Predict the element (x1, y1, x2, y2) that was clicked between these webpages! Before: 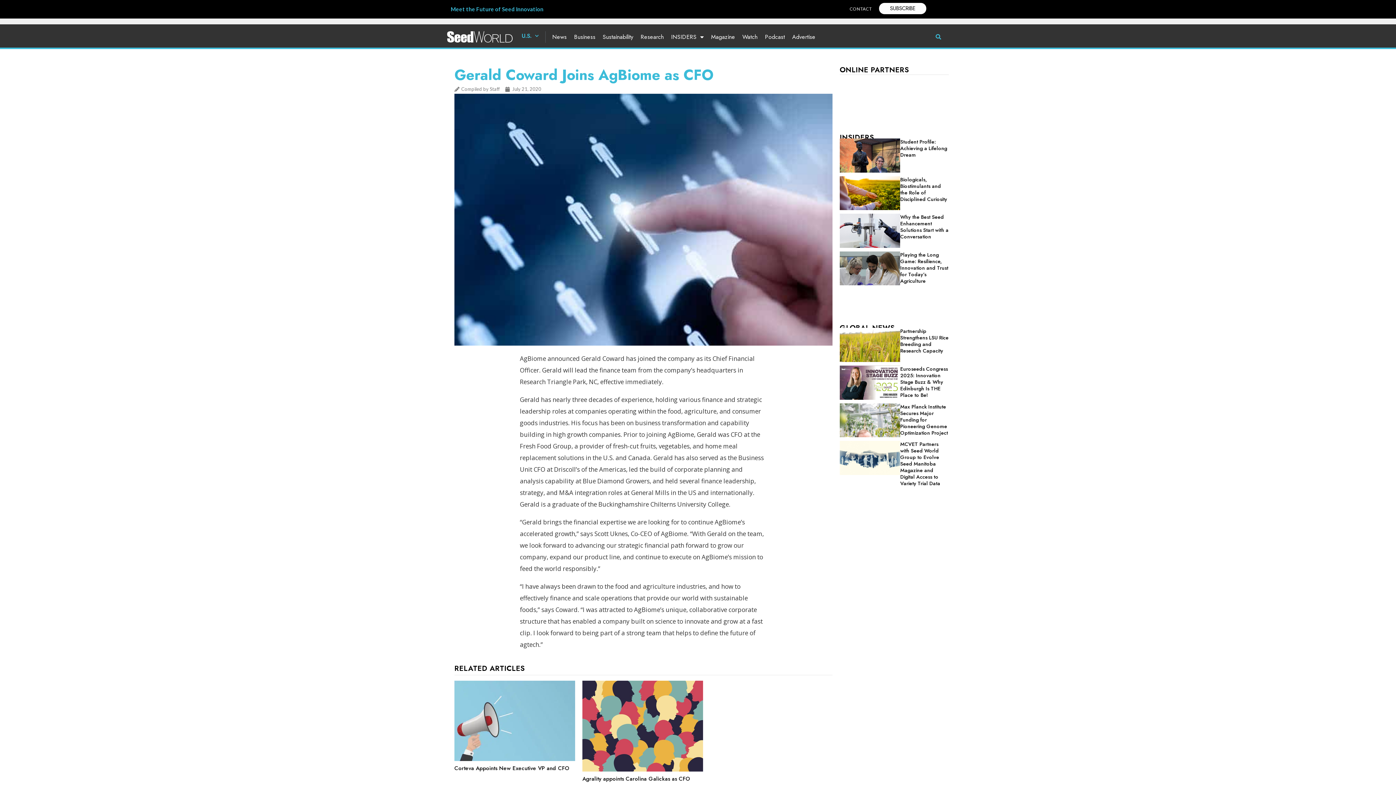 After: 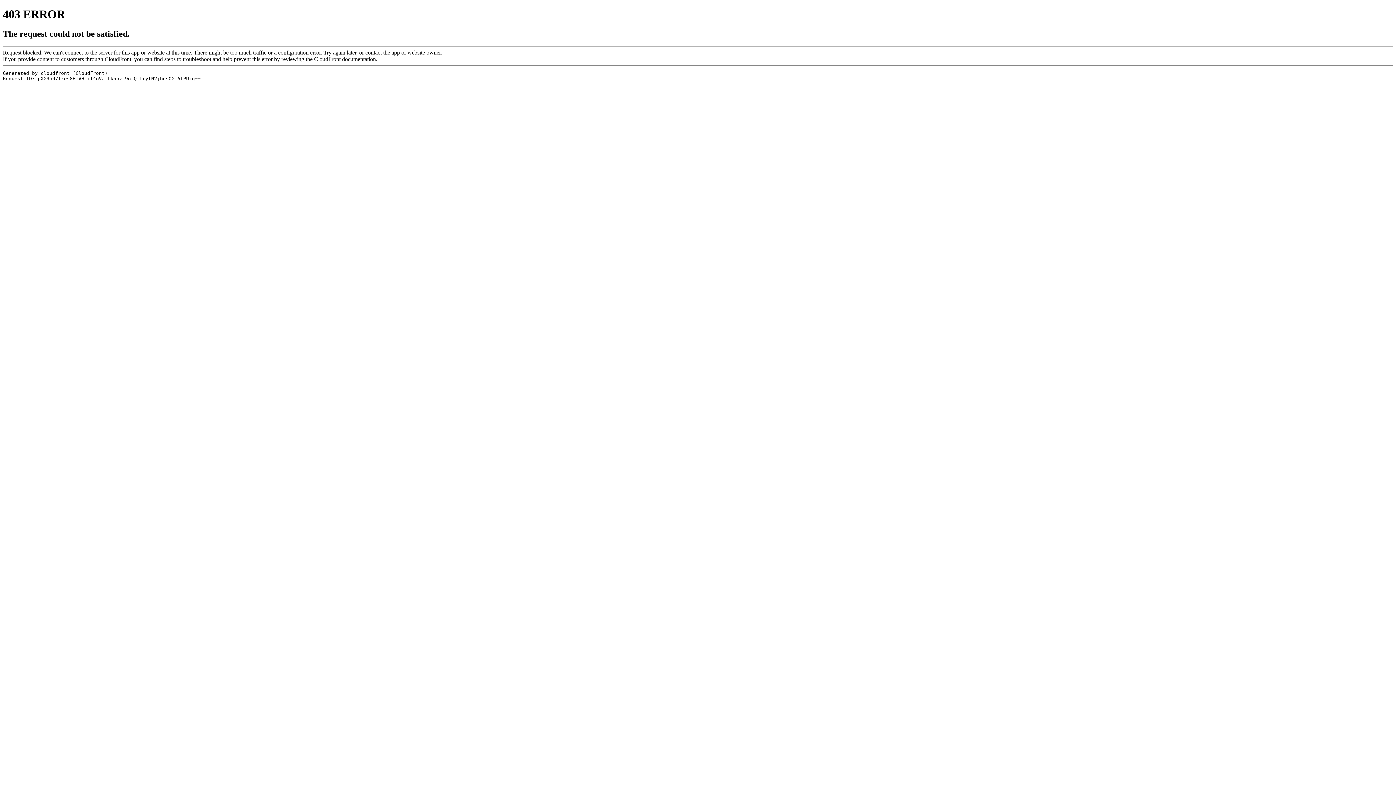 Action: label: MCVET Partners with Seed World Group to Evolve Seed Manitoba Magazine and Digital Access to Variety Trial Data bbox: (900, 440, 940, 488)